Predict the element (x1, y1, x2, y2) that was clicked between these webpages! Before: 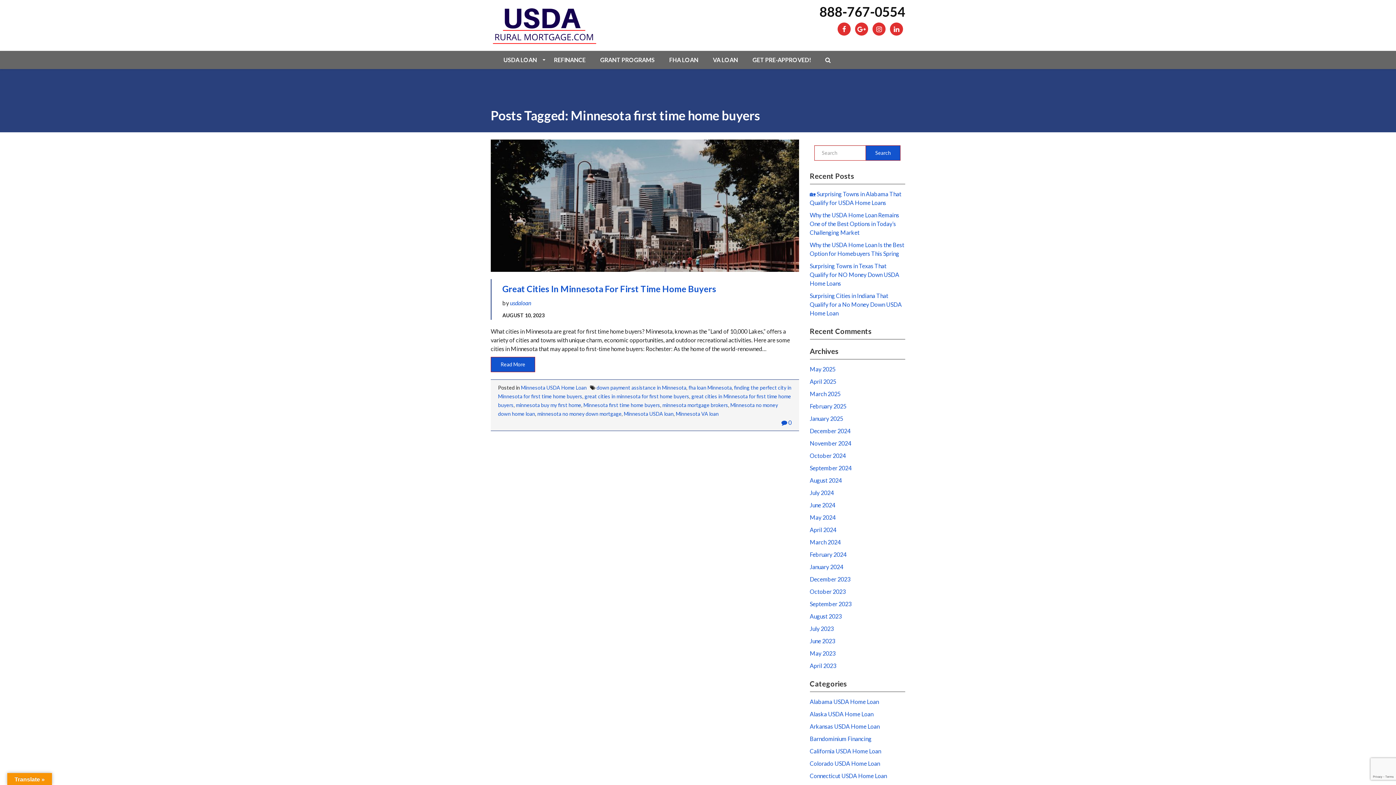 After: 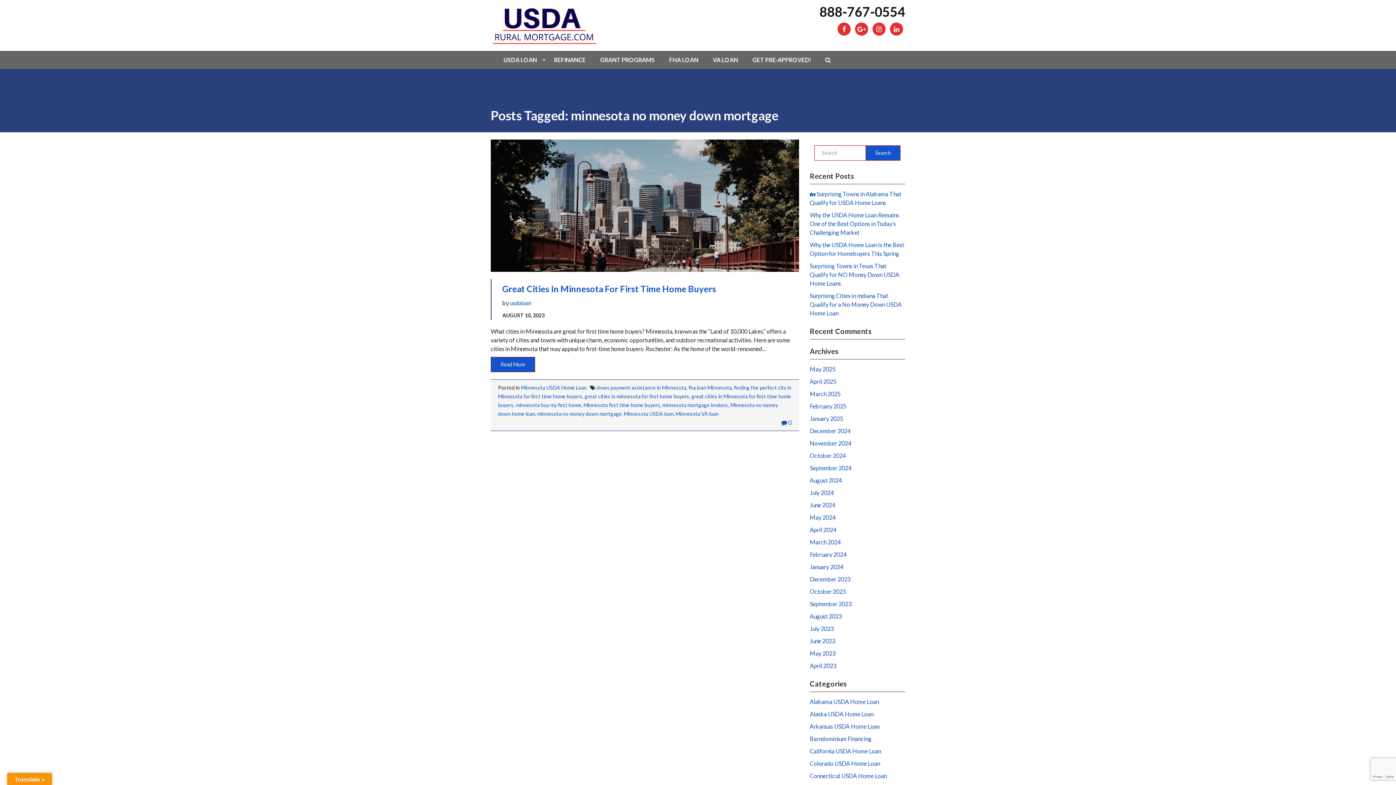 Action: bbox: (537, 410, 621, 417) label: minnesota no money down mortgage